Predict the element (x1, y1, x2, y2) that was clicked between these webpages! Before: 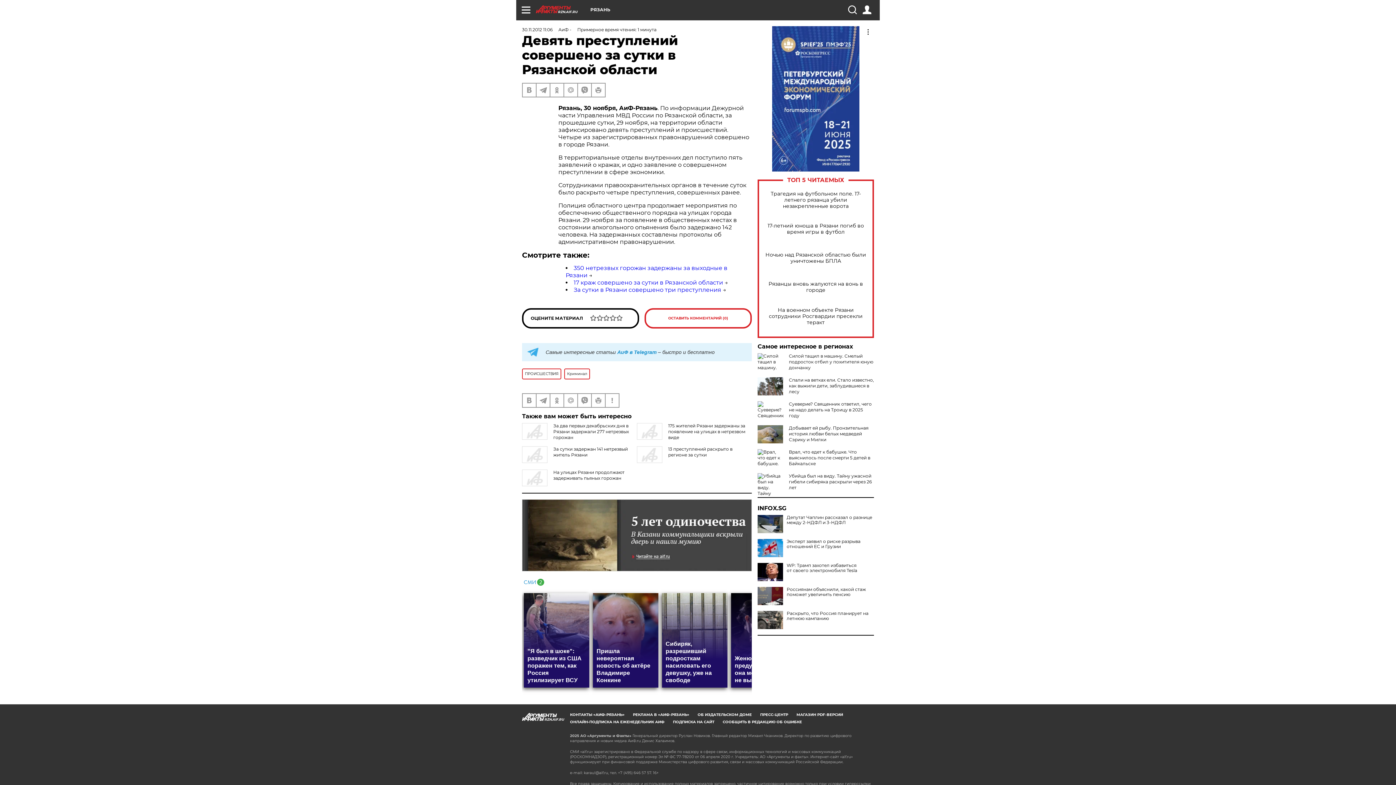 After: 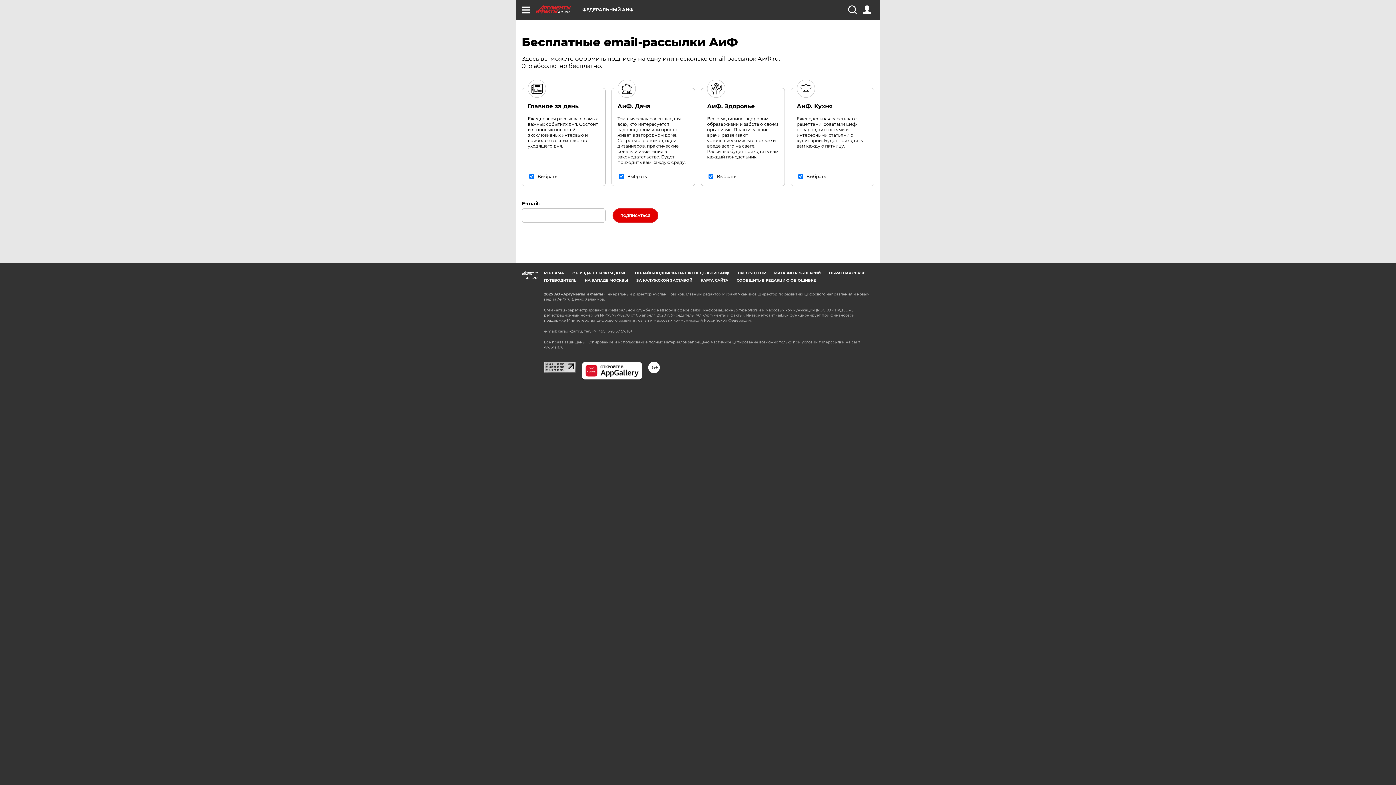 Action: label: ПОДПИСКА НА САЙТ bbox: (673, 719, 714, 724)